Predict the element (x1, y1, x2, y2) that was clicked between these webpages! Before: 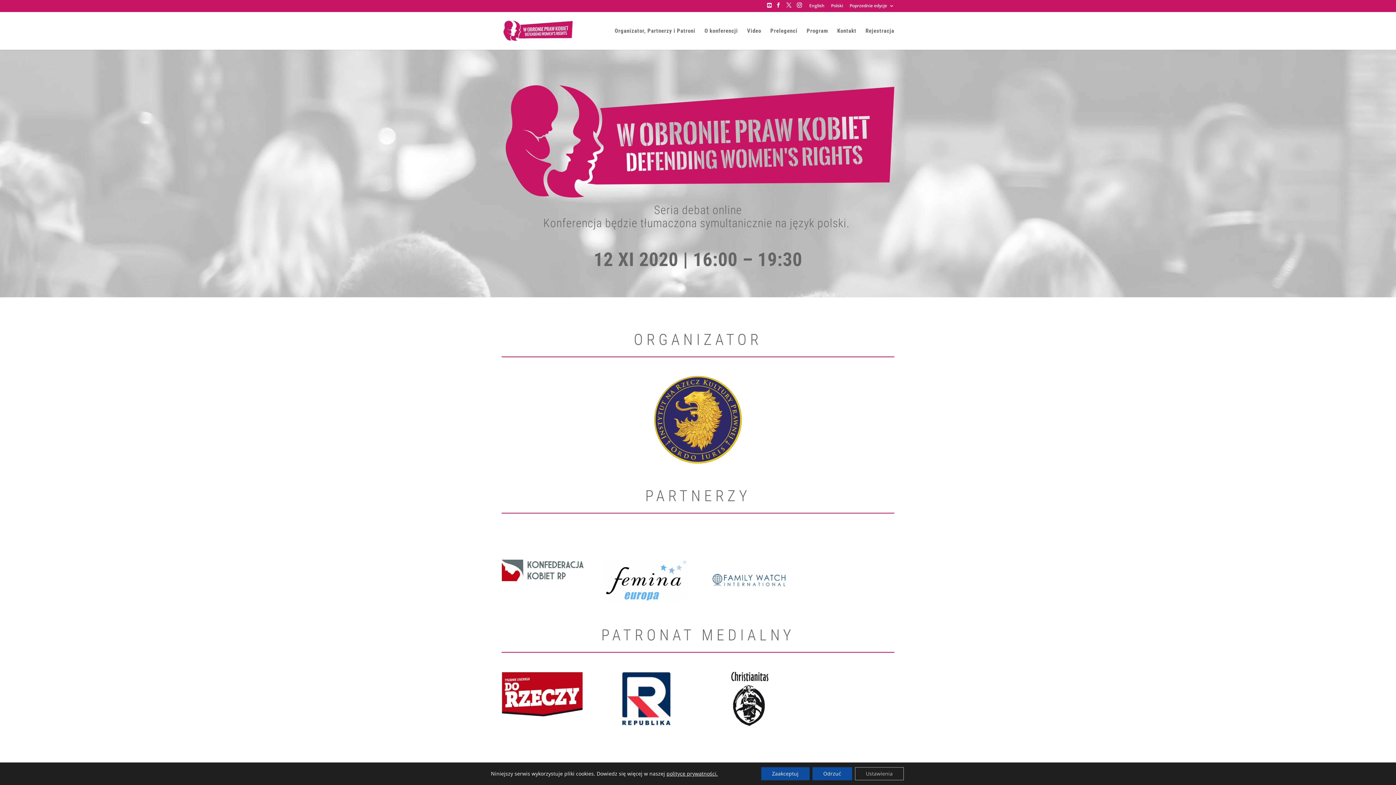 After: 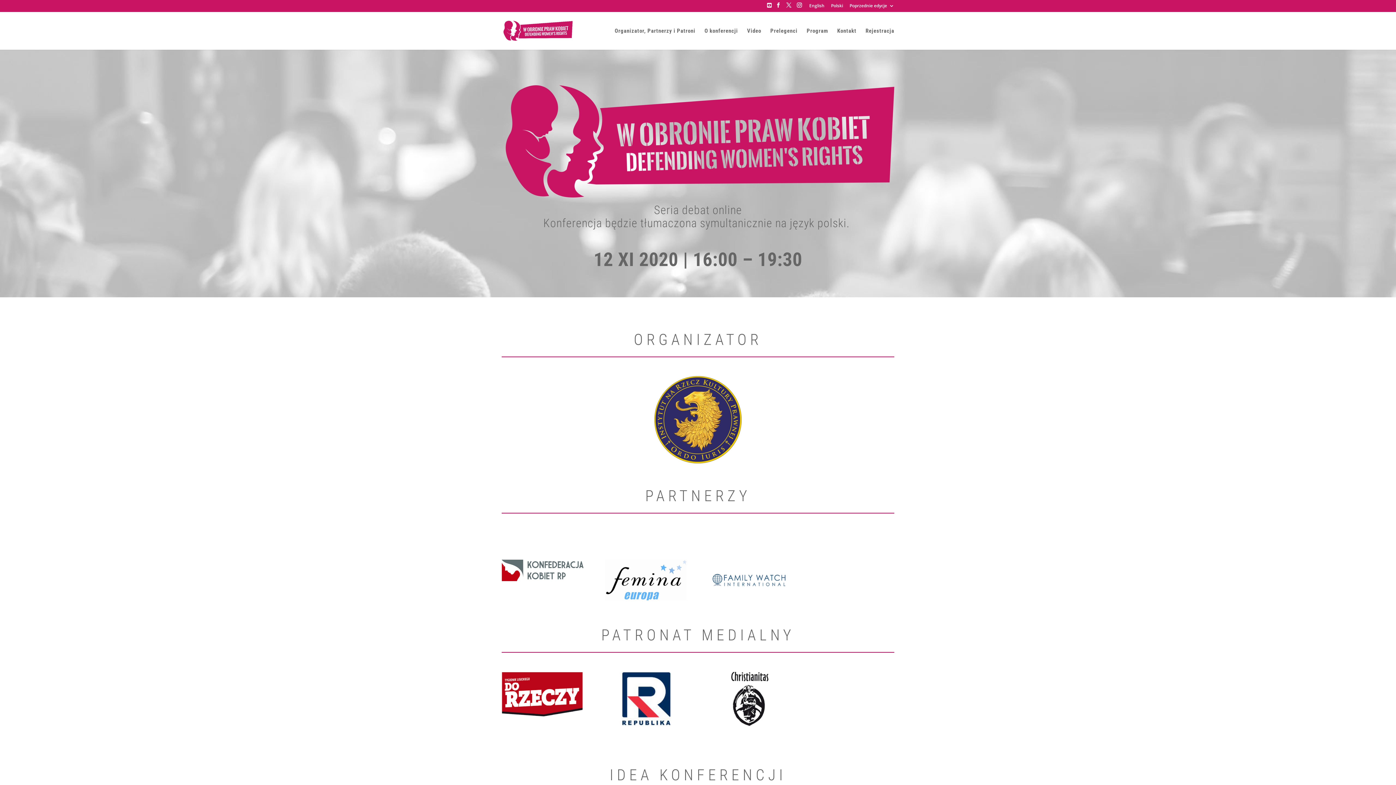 Action: bbox: (812, 767, 852, 780) label: Odrzuć